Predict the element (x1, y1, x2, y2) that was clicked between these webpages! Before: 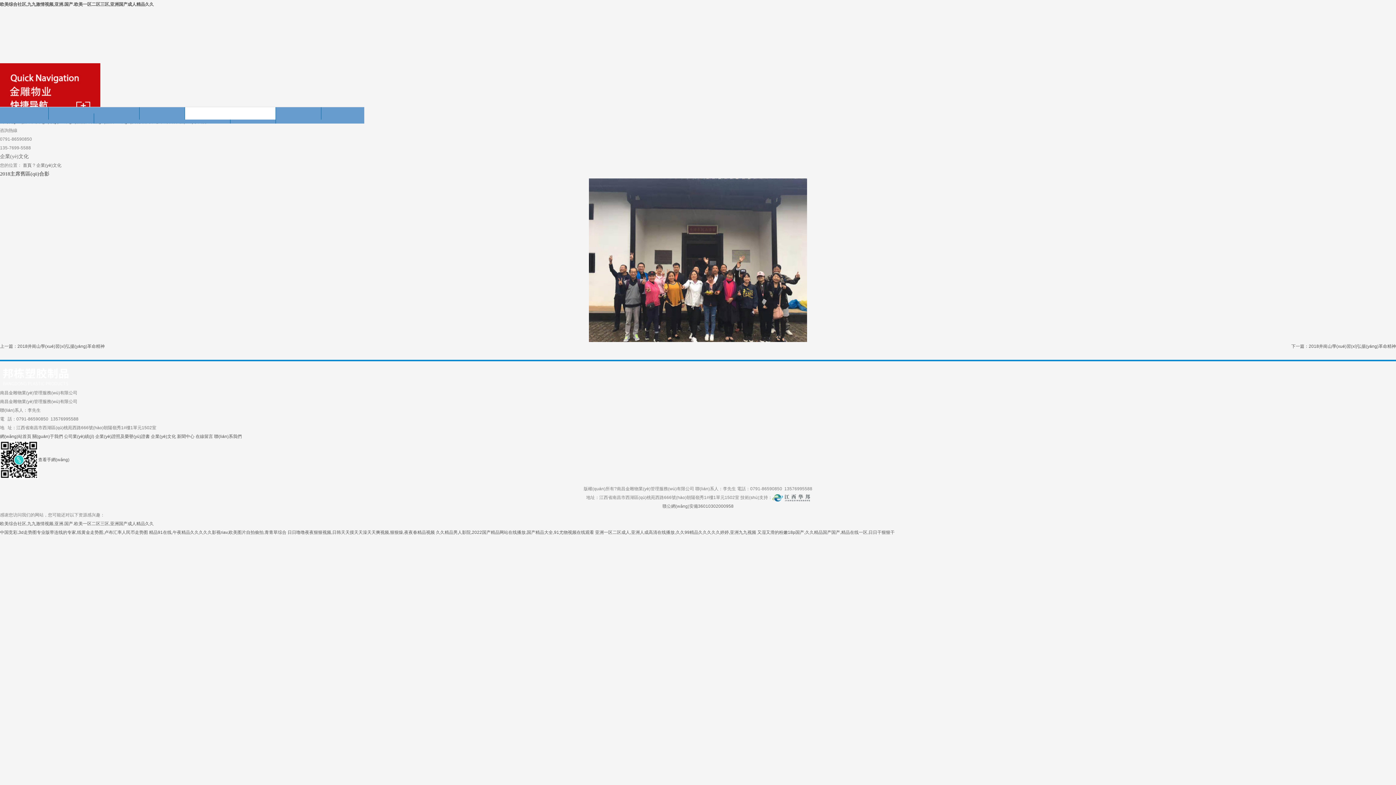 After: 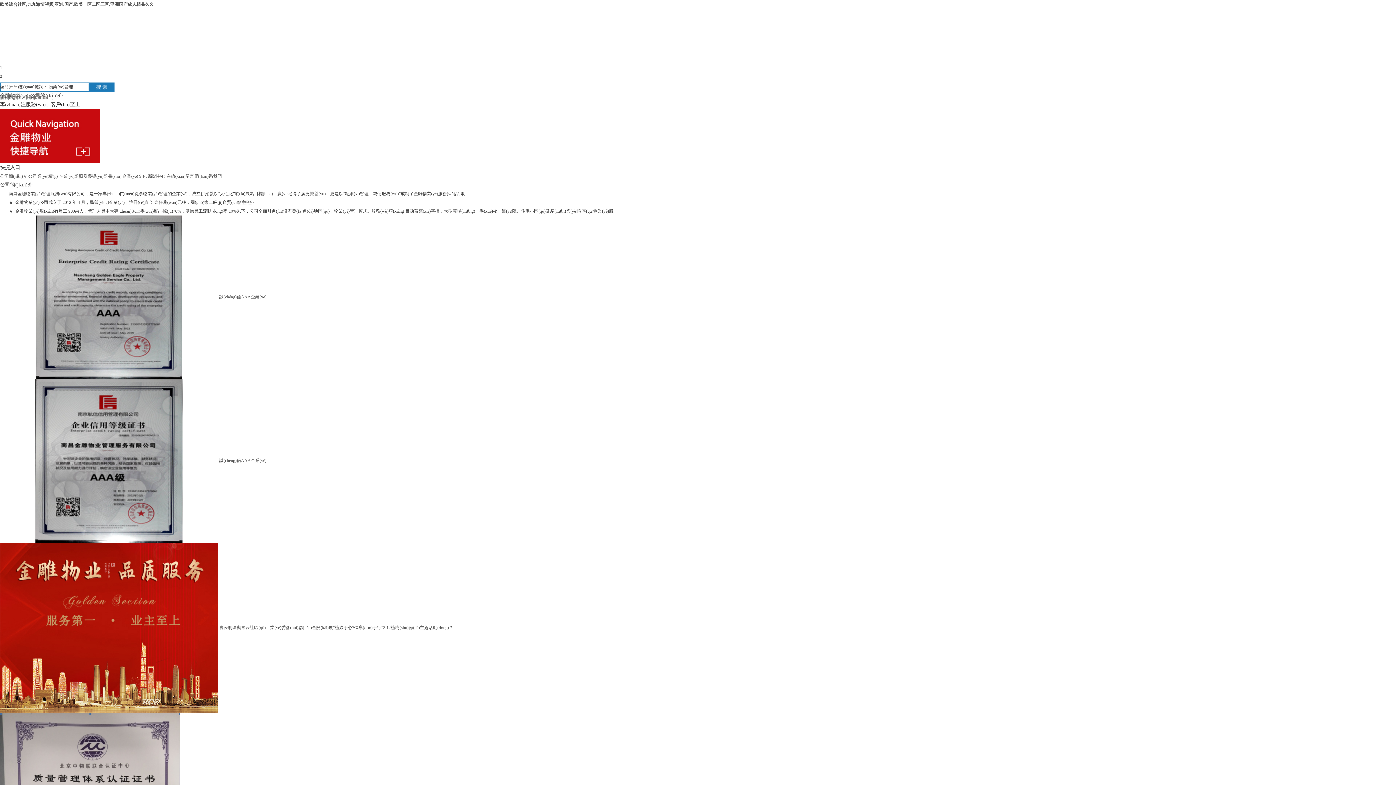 Action: bbox: (22, 162, 31, 168) label: 首頁